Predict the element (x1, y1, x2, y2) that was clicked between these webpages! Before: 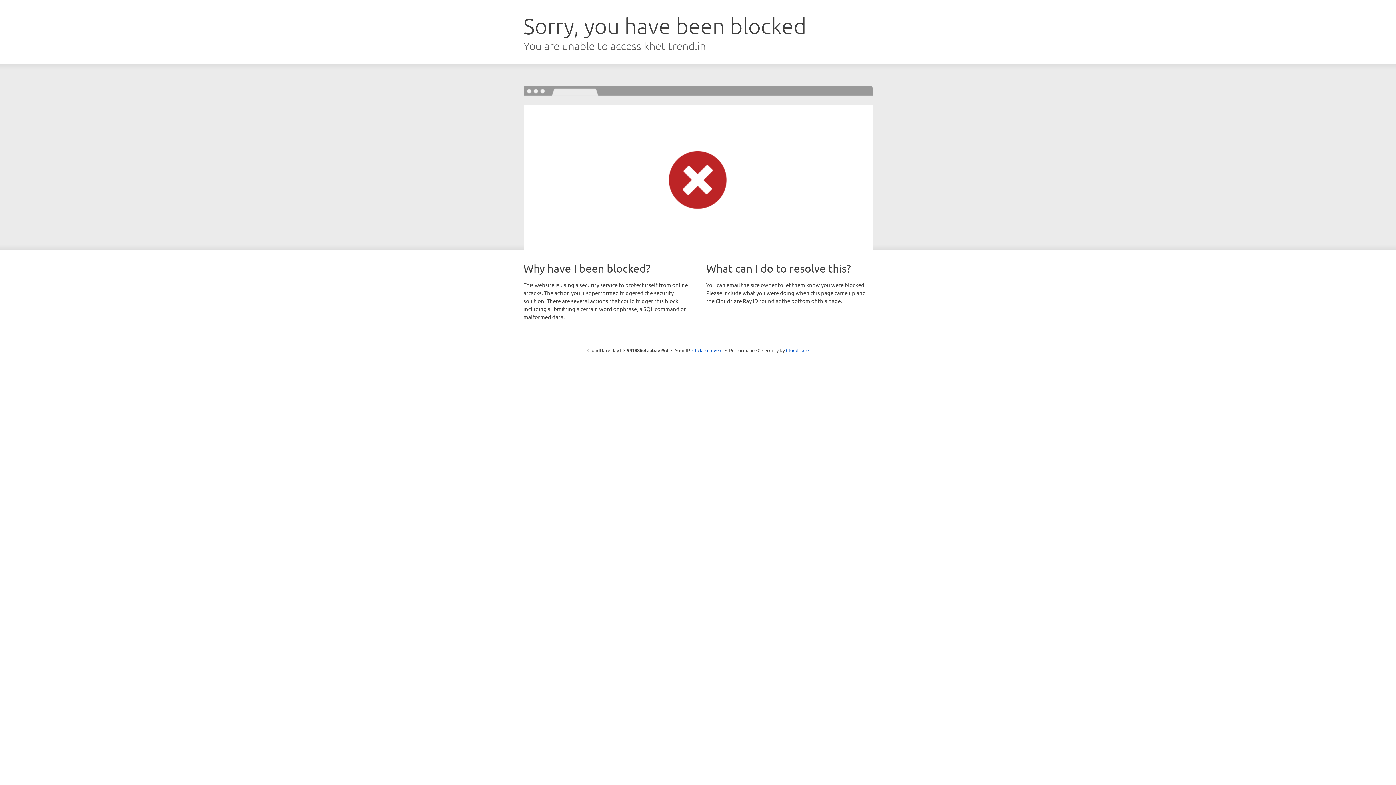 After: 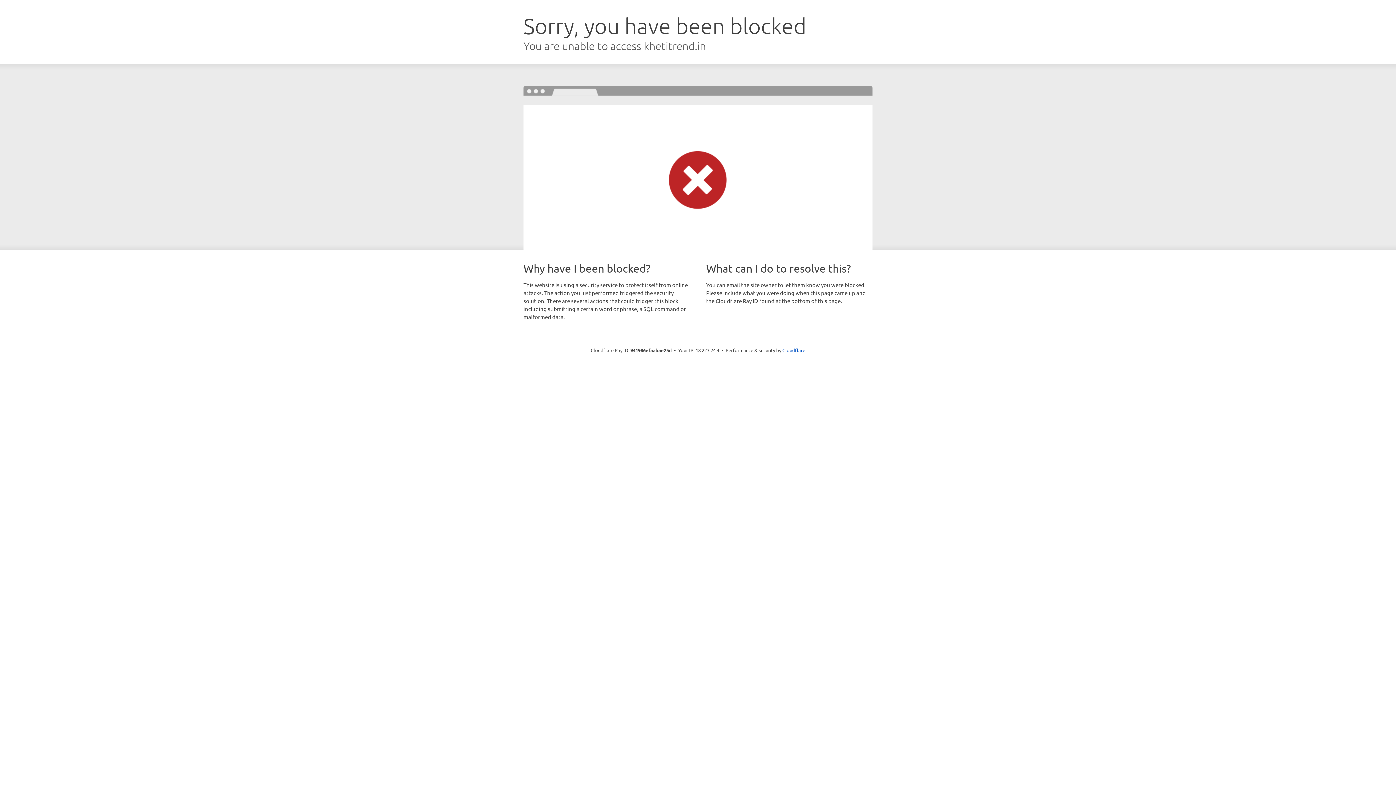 Action: bbox: (692, 346, 722, 353) label: Click to reveal